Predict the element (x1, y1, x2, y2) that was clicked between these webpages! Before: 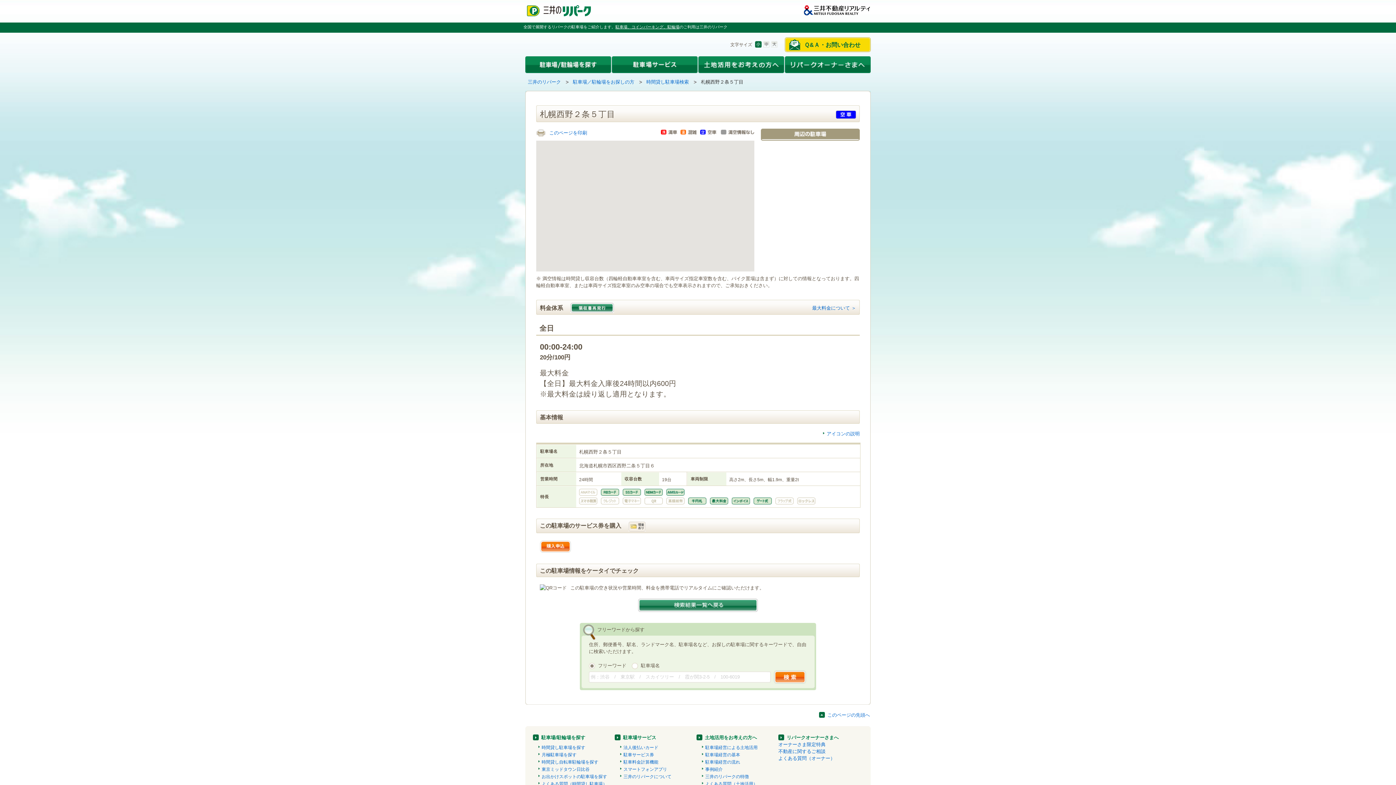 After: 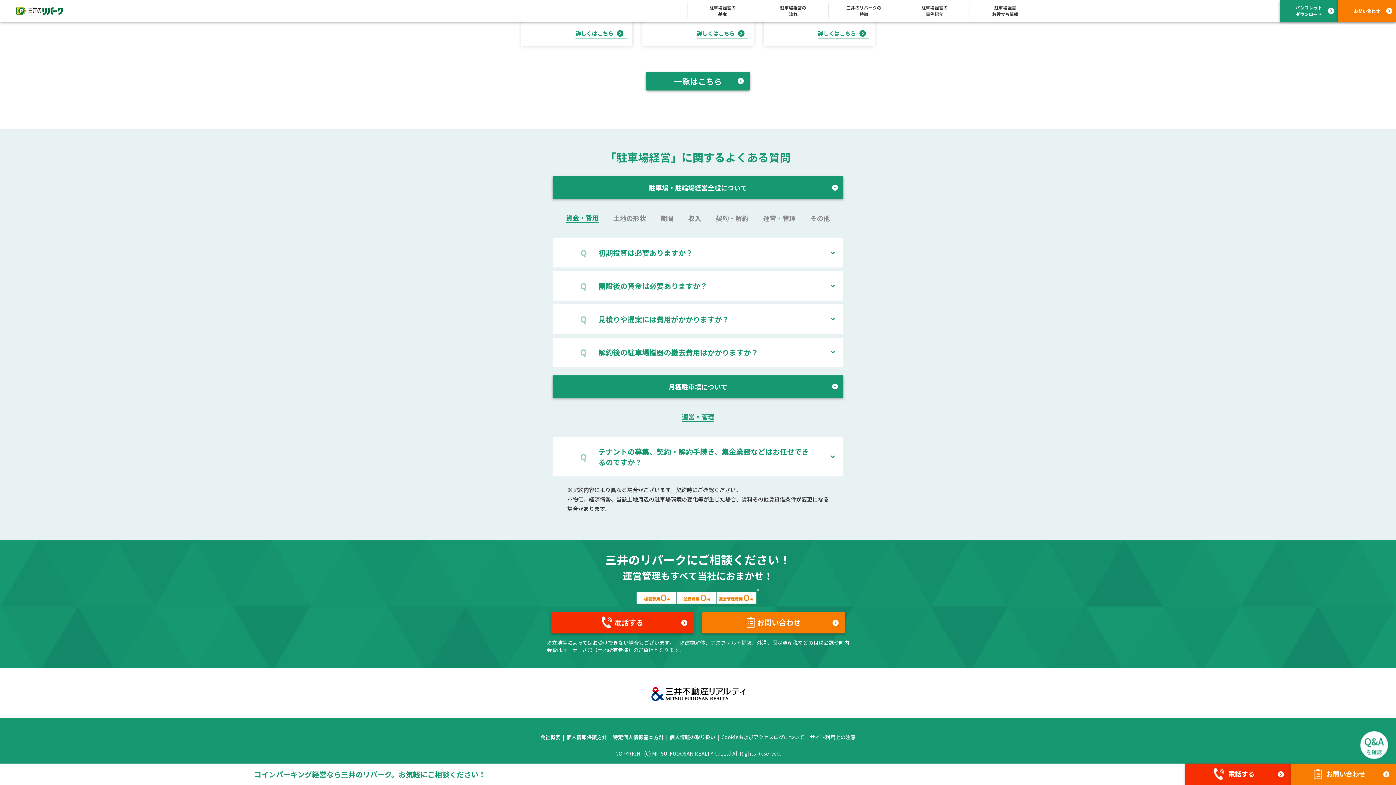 Action: bbox: (702, 781, 757, 786) label: よくある質問（土地活用）